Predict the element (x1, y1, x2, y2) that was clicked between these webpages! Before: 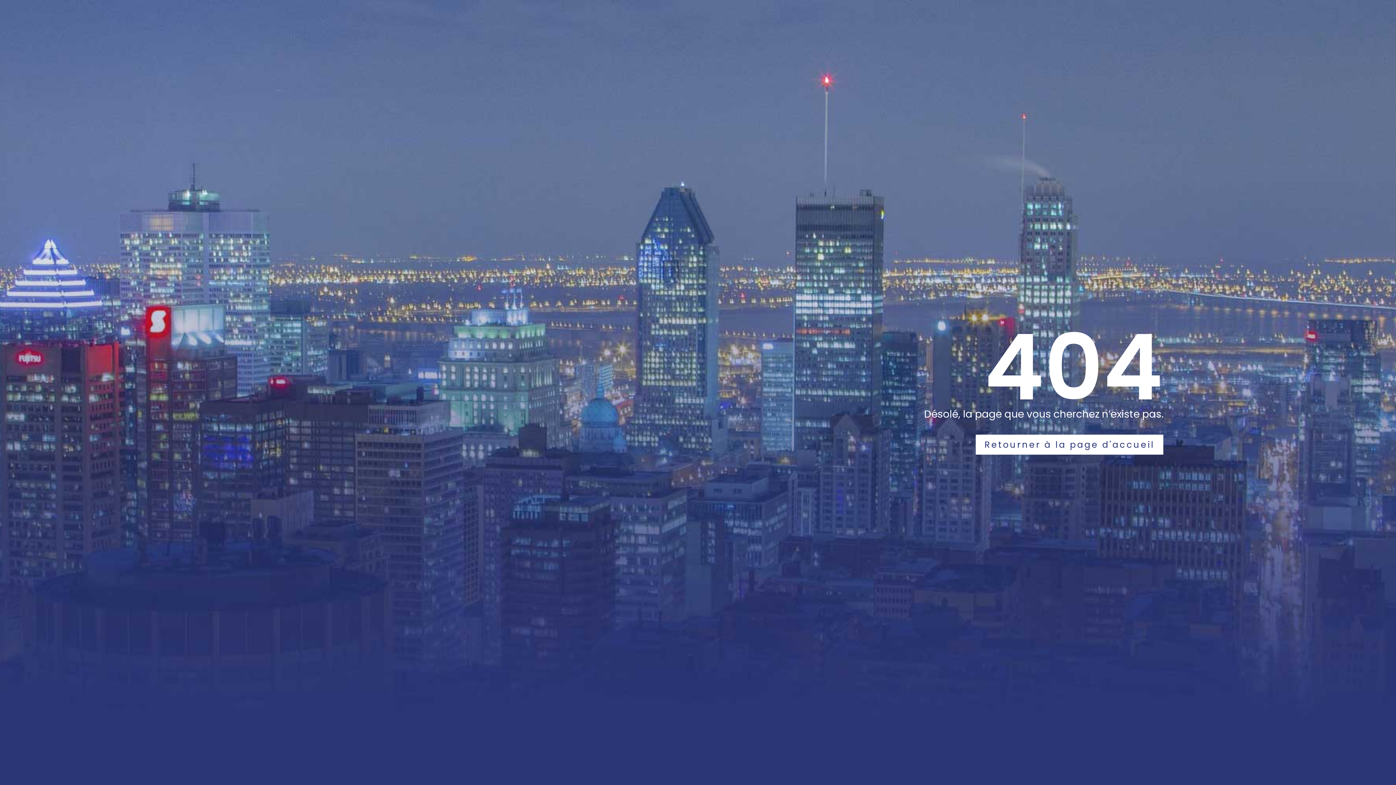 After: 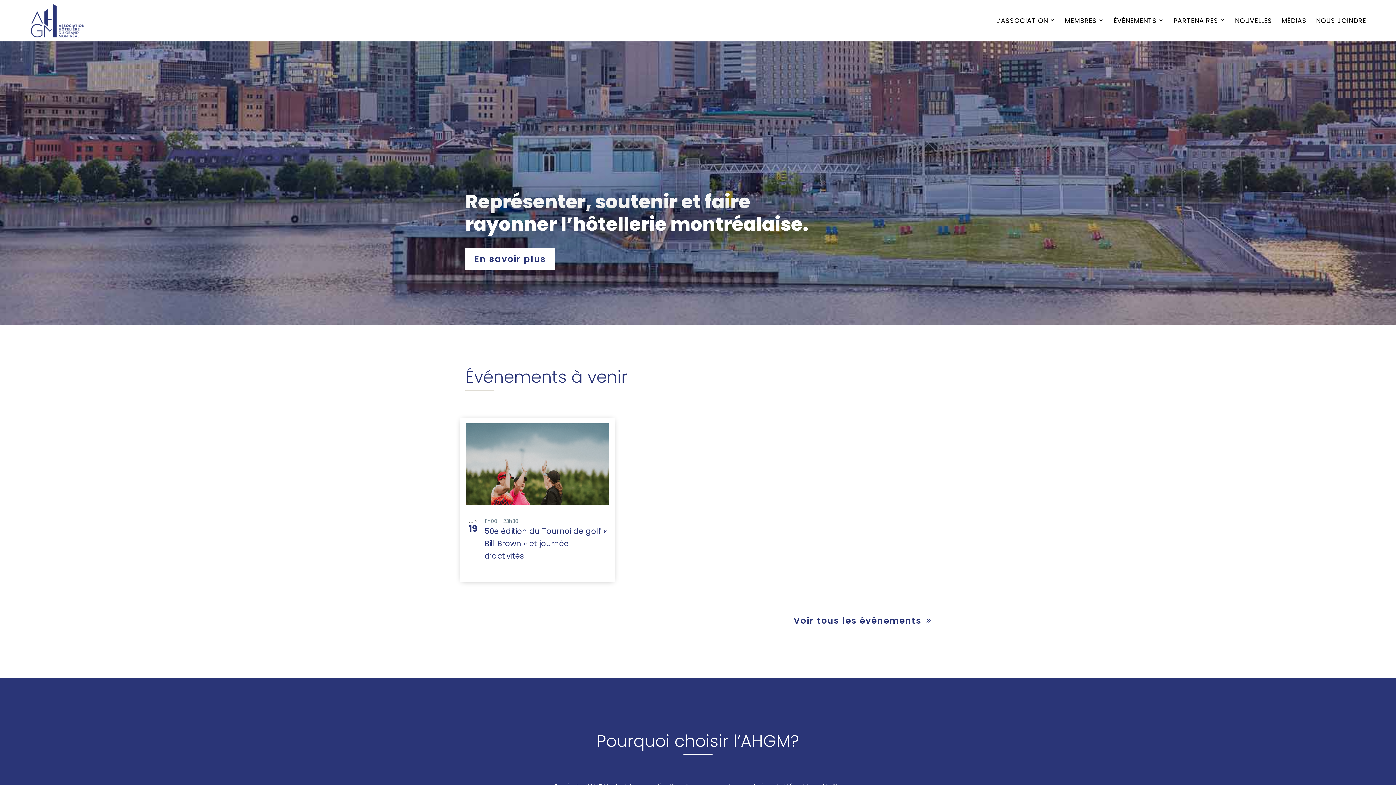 Action: label: Retourner à la page d'accueil bbox: (976, 435, 1163, 454)